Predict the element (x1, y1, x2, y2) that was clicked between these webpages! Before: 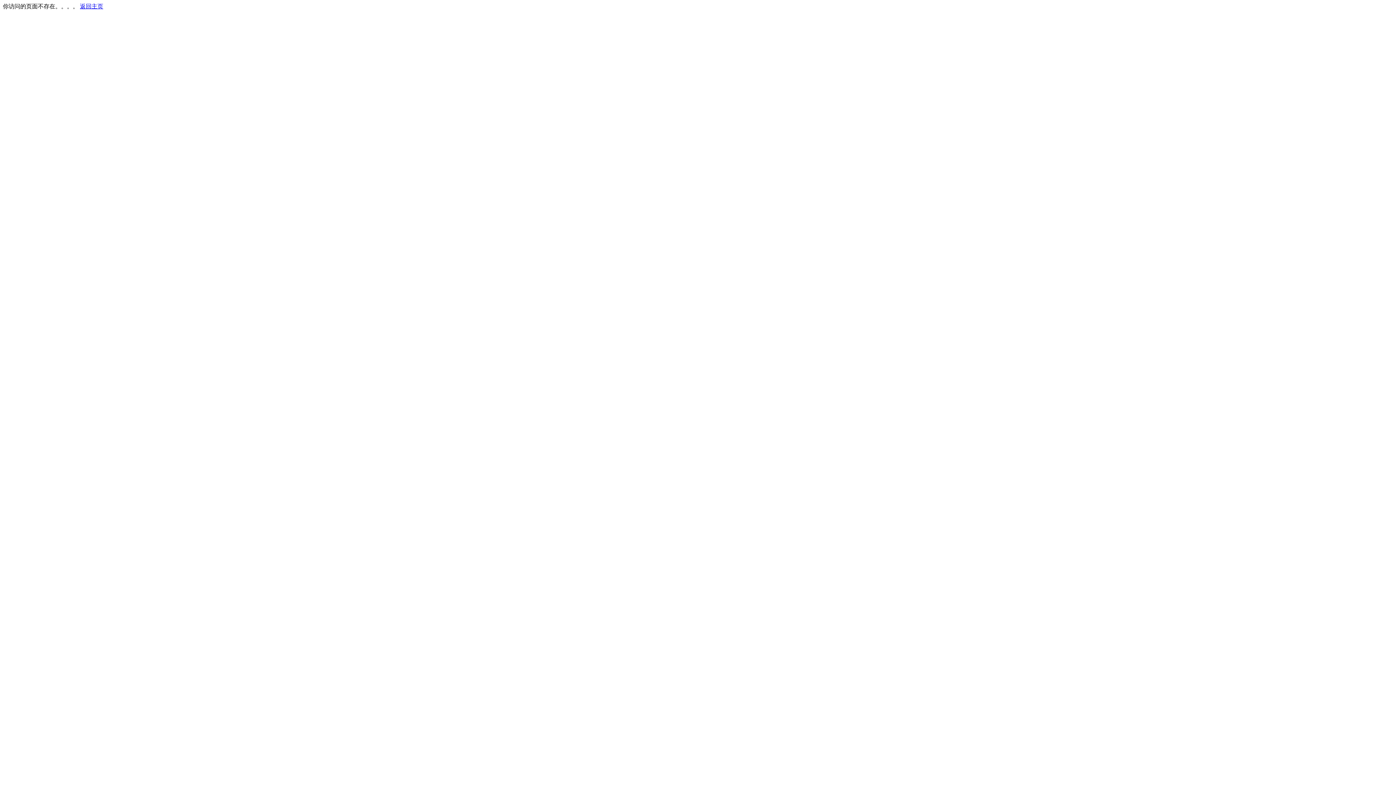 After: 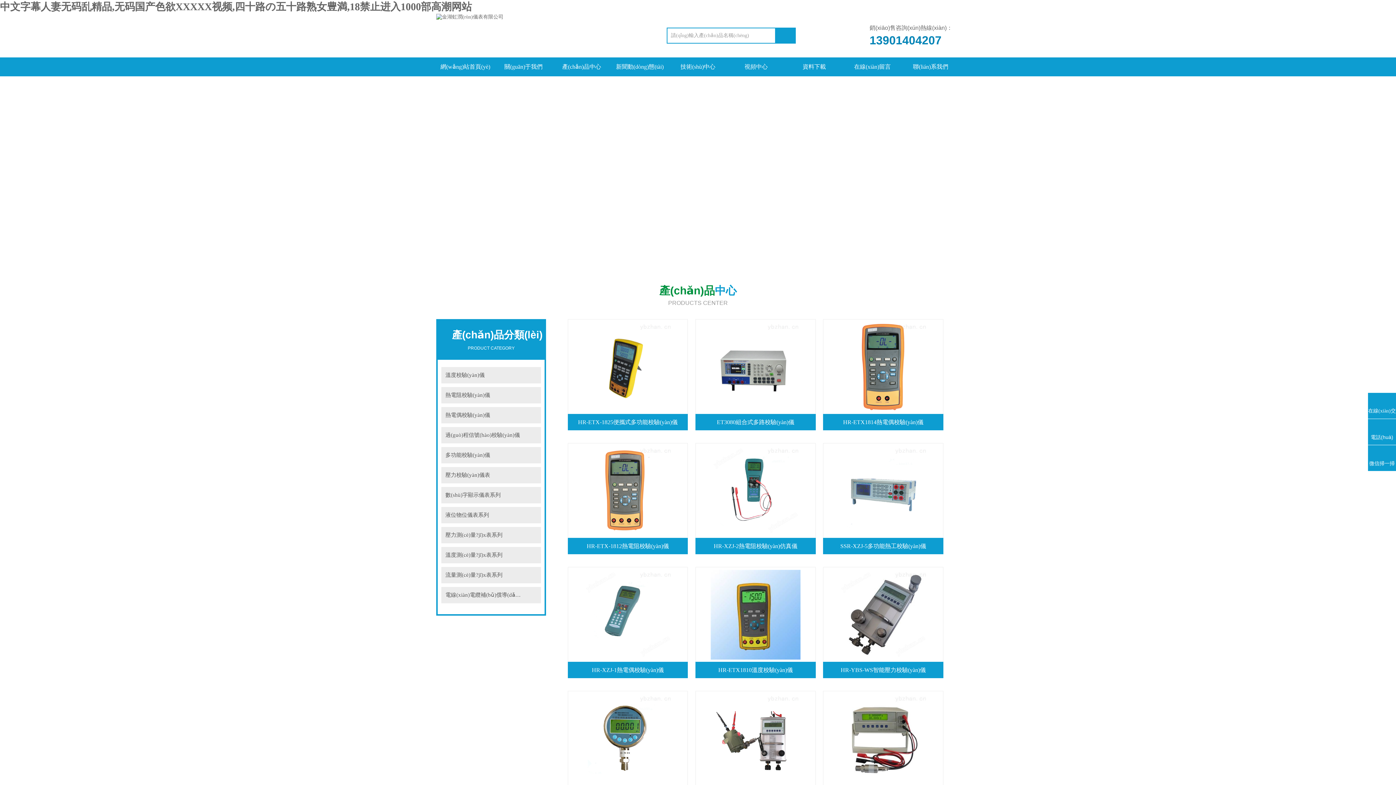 Action: bbox: (80, 3, 103, 9) label: 返回主页